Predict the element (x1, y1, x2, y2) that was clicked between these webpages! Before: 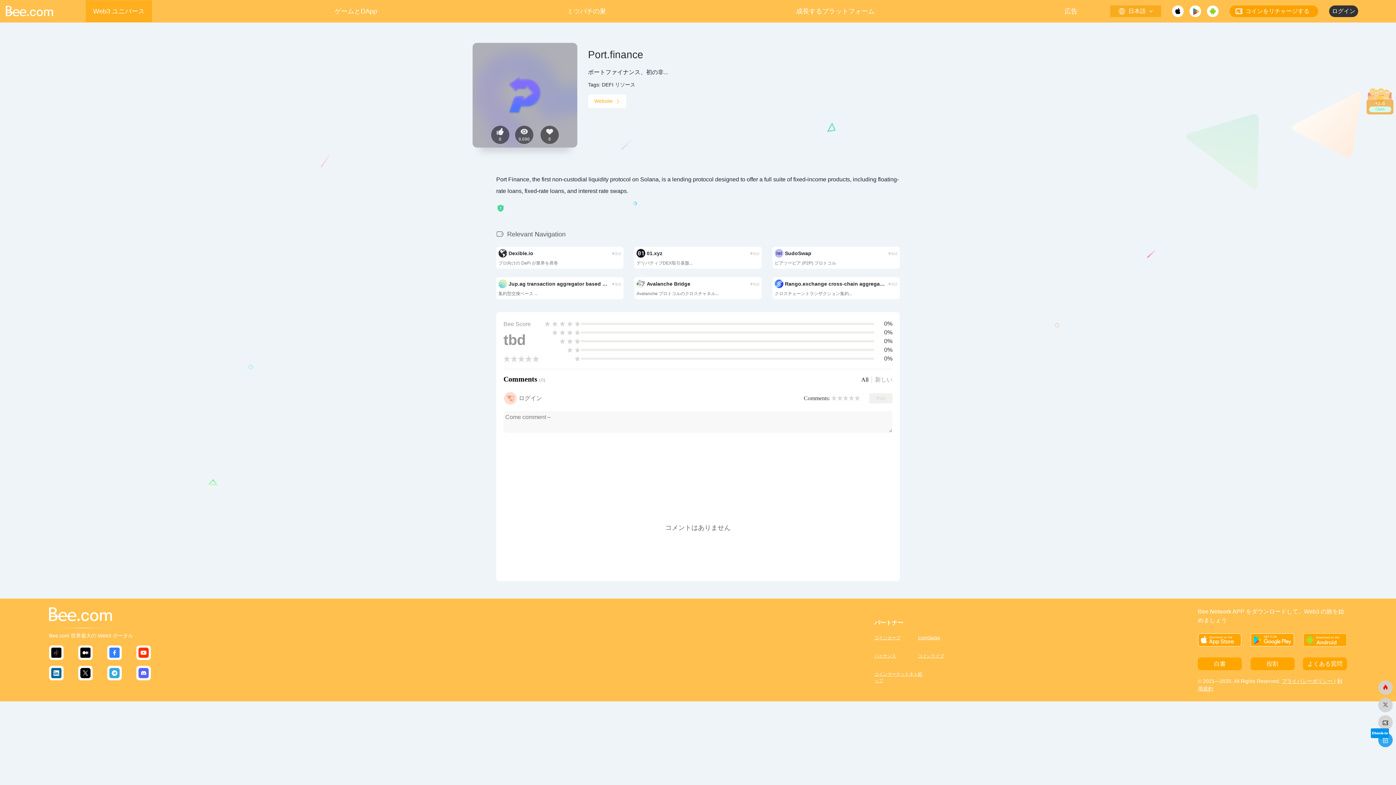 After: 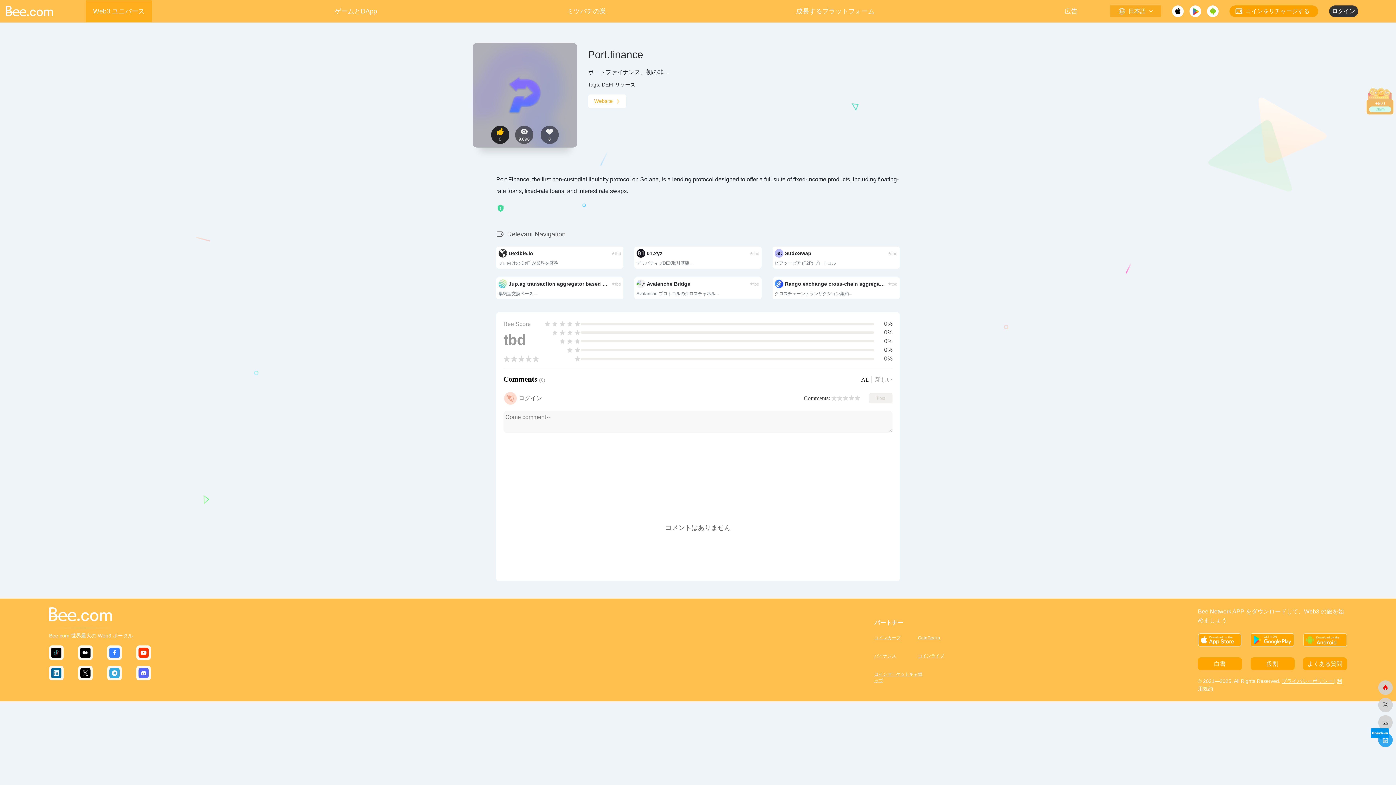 Action: bbox: (491, 125, 509, 143) label: 8